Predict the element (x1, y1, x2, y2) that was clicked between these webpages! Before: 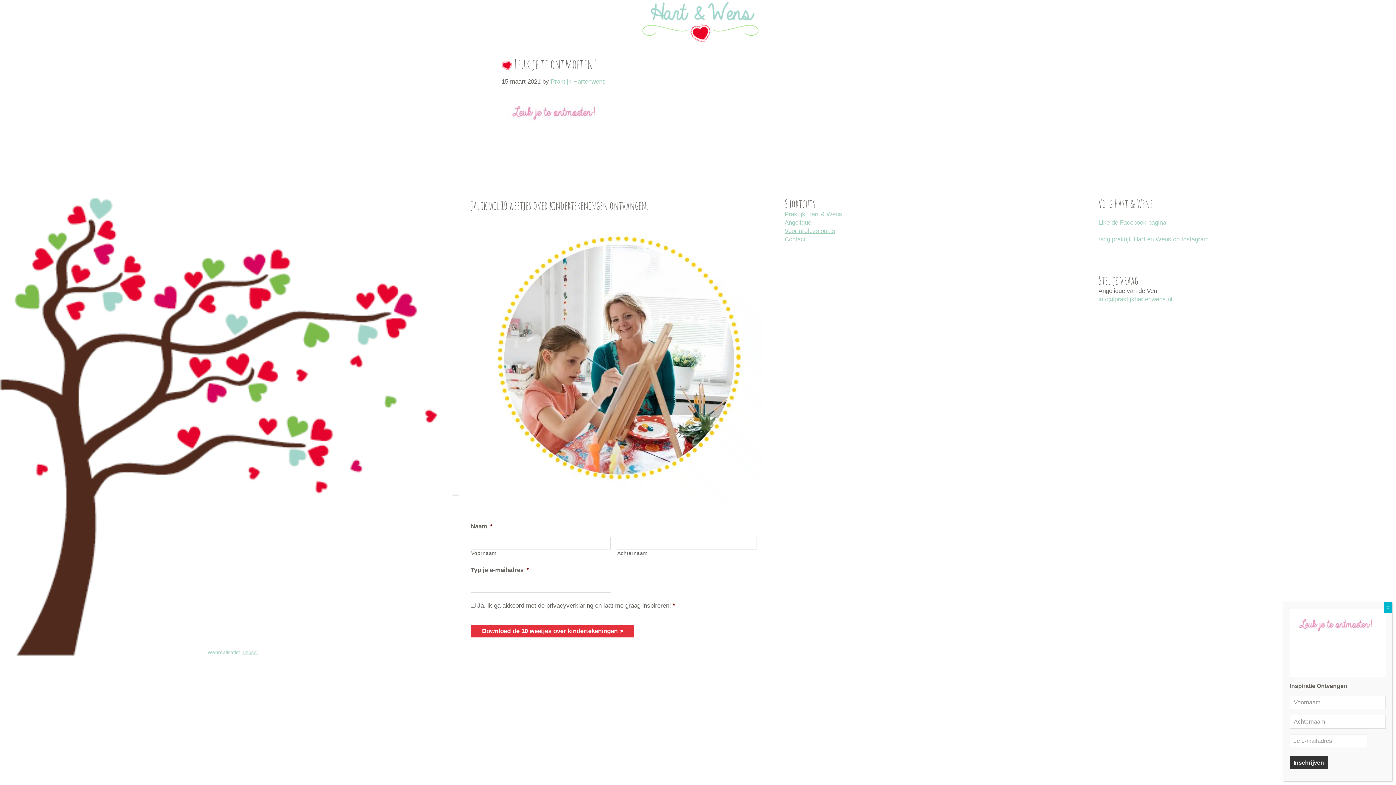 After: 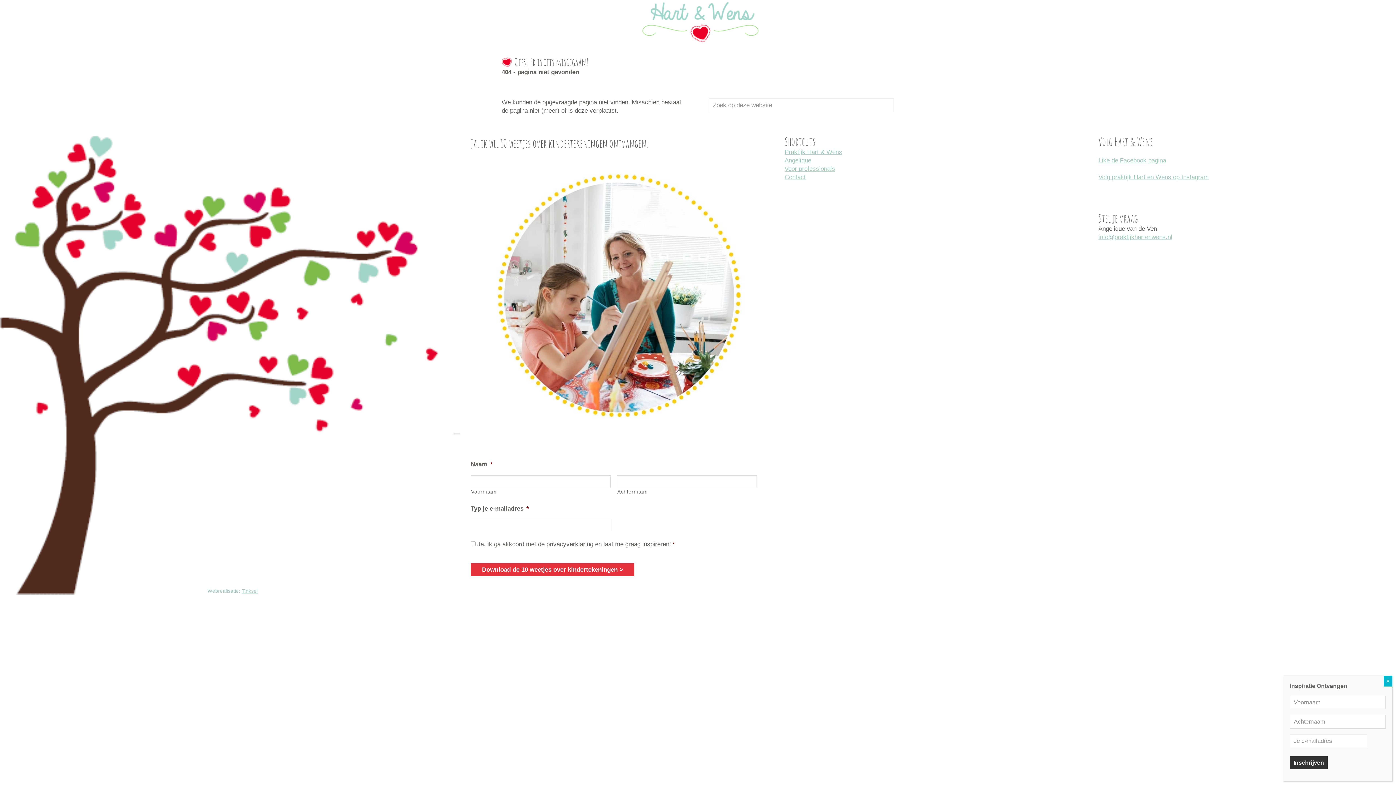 Action: bbox: (784, 210, 842, 217) label: Praktijk Hart & Wens